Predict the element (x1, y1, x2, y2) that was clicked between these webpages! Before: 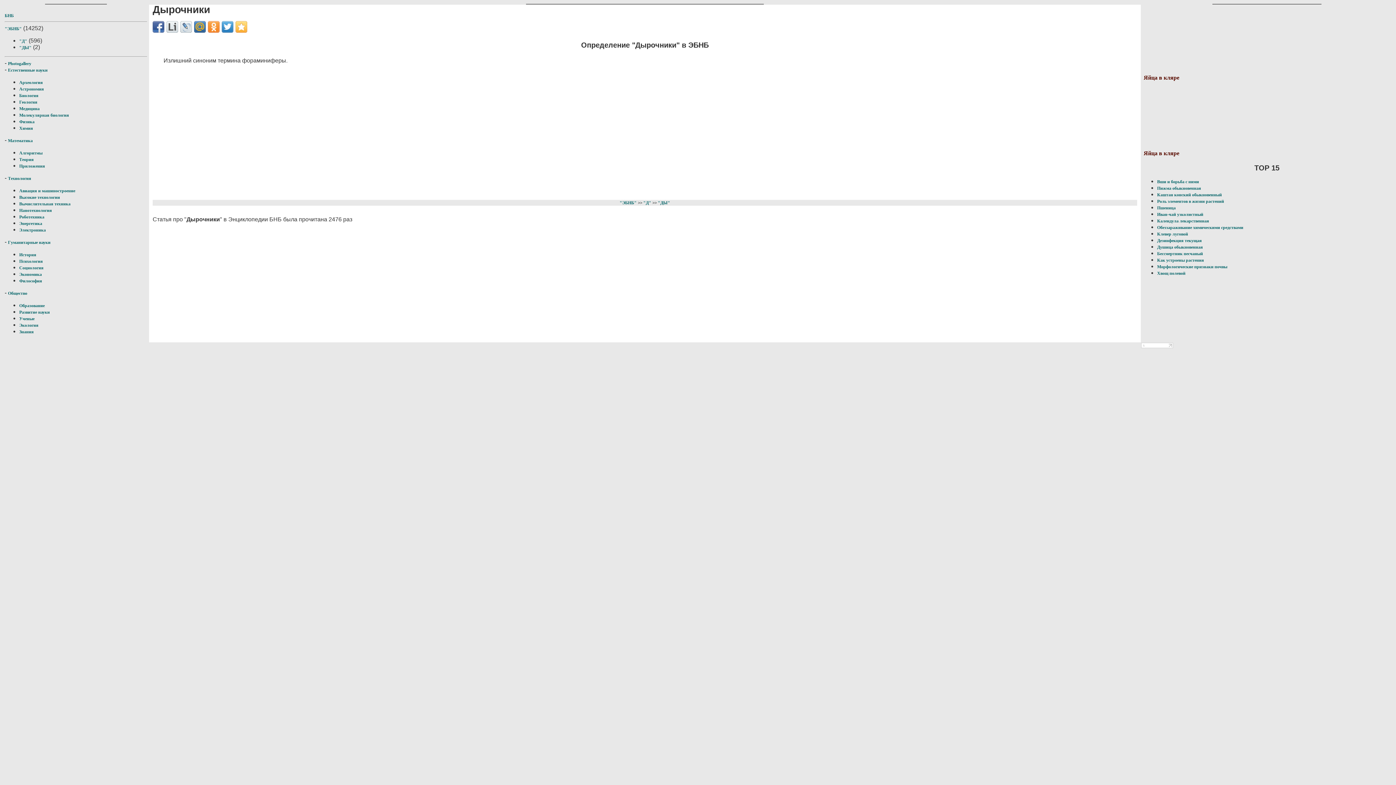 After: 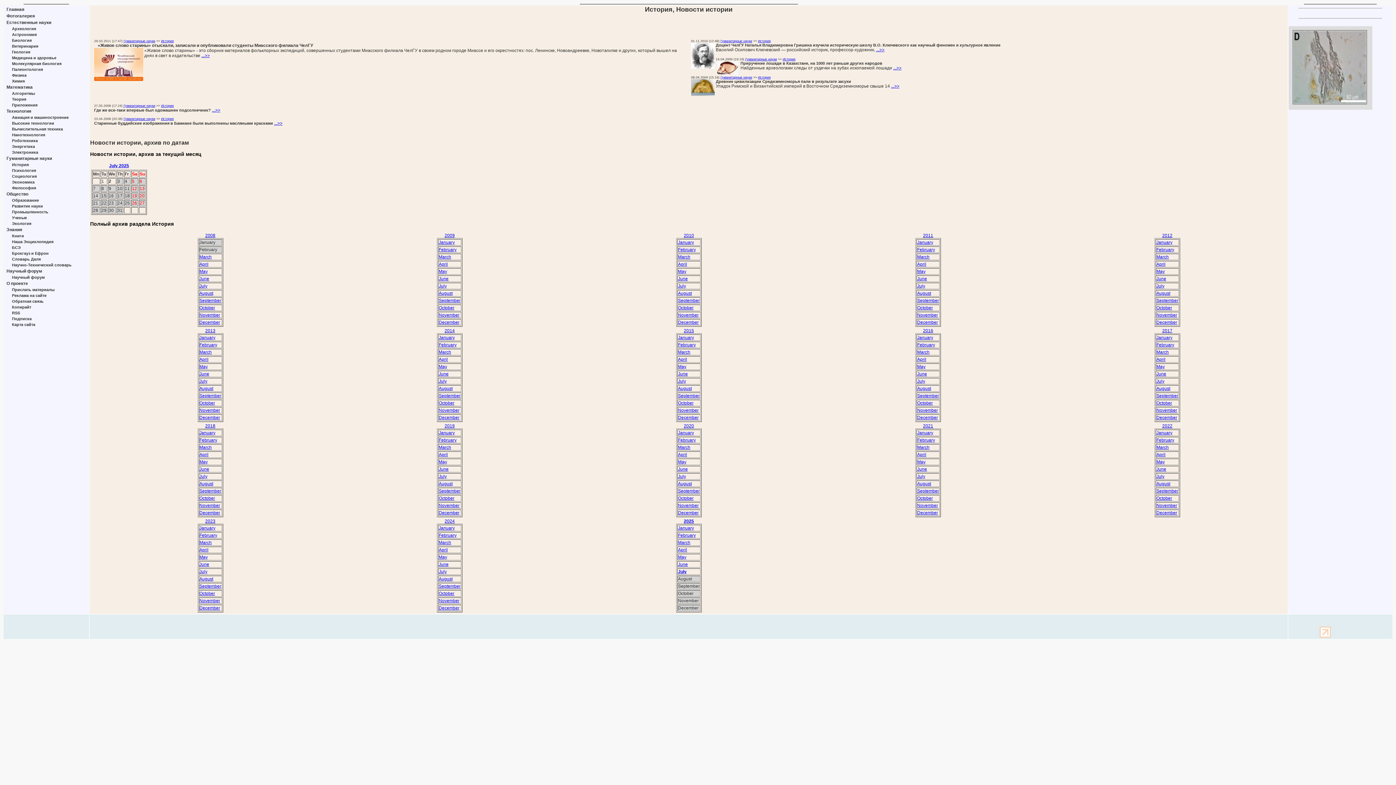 Action: label: История bbox: (19, 252, 36, 257)